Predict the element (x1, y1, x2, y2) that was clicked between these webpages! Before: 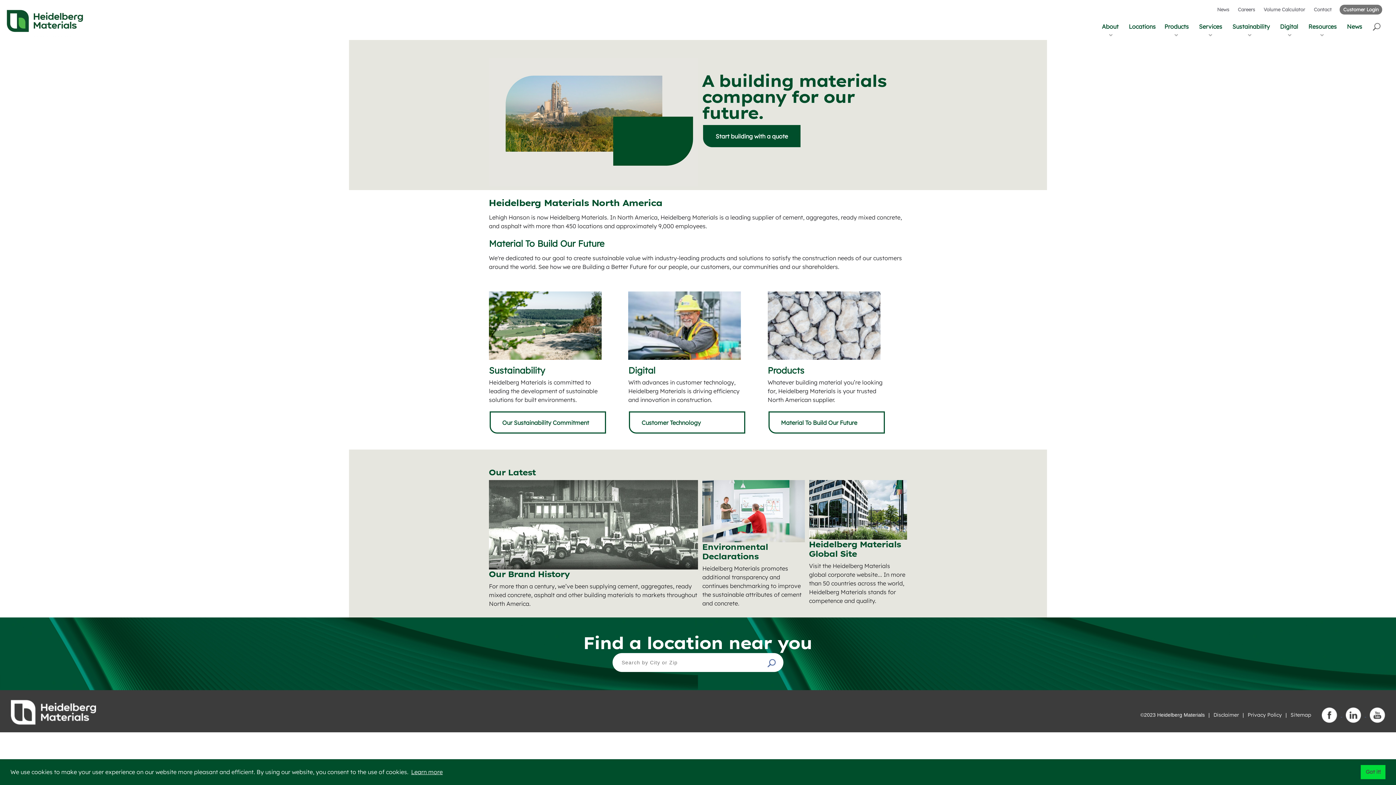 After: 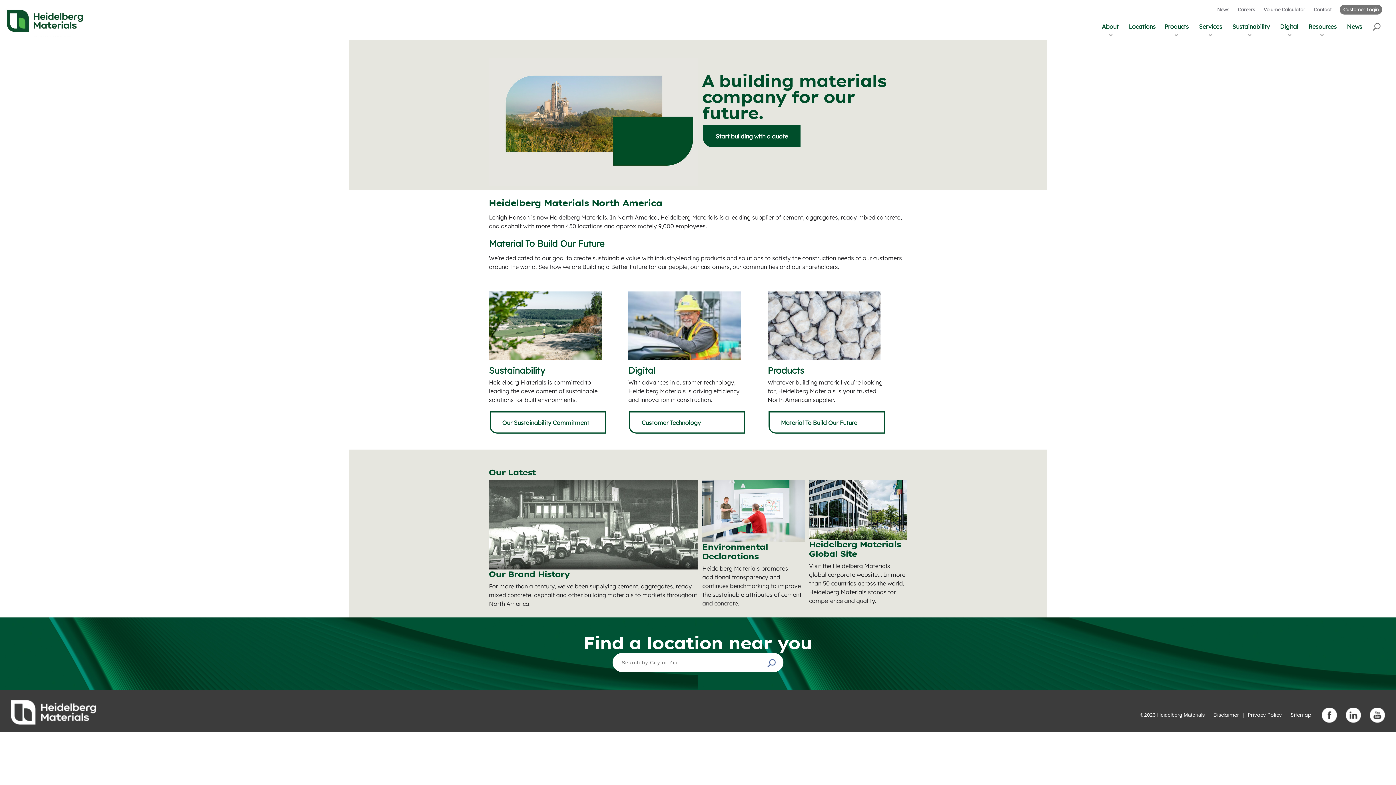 Action: label: Got it! dismiss cookie message bbox: (1361, 765, 1385, 779)